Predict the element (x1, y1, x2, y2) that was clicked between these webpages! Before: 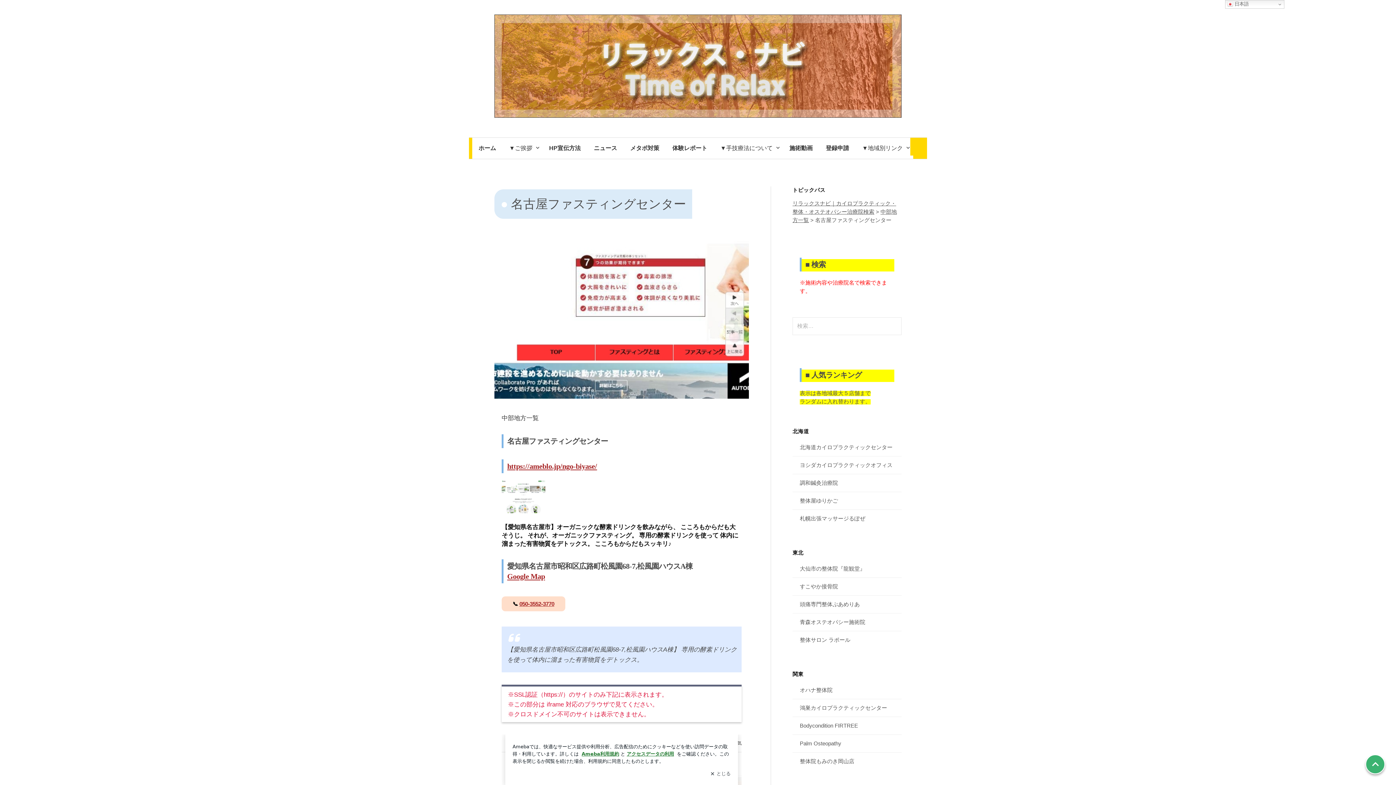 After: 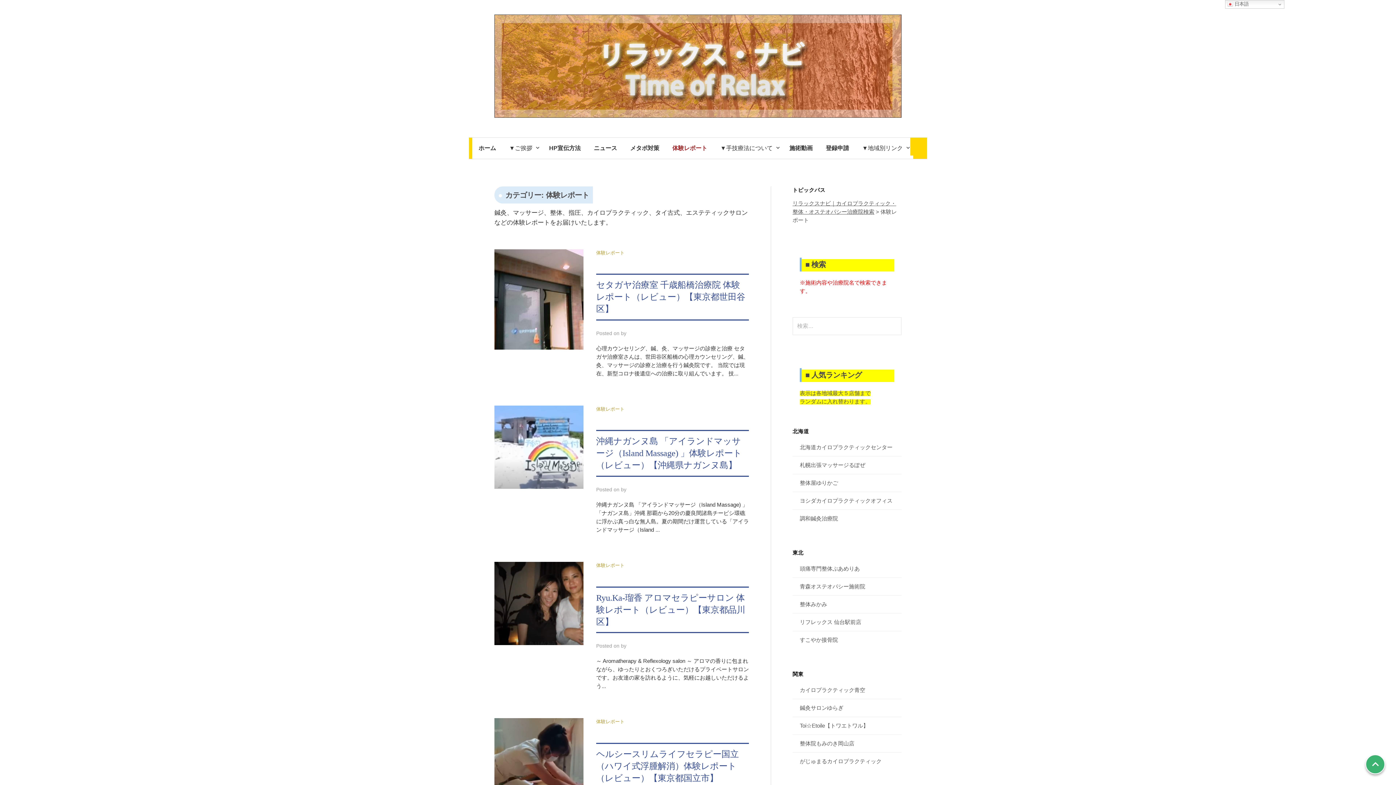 Action: label: 体験レポート bbox: (666, 137, 714, 159)